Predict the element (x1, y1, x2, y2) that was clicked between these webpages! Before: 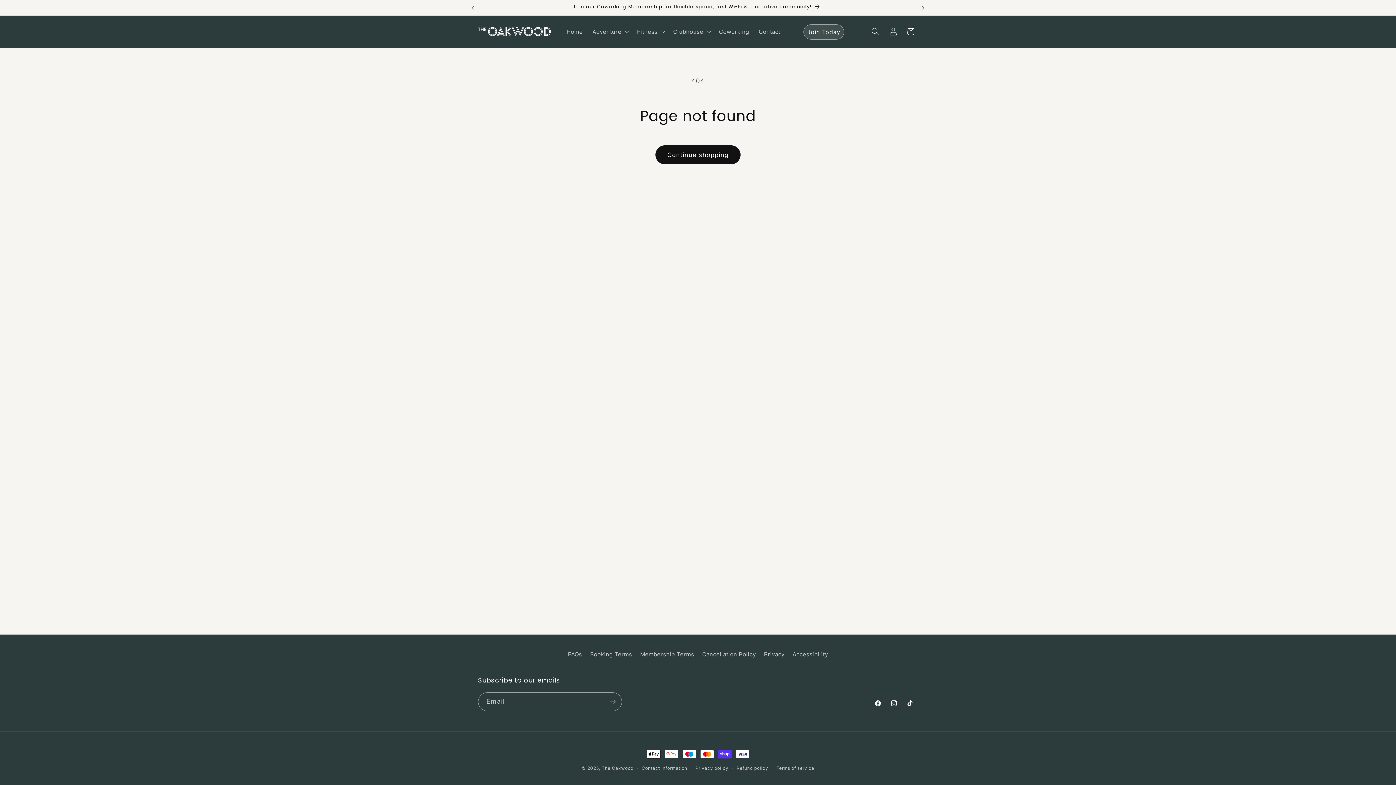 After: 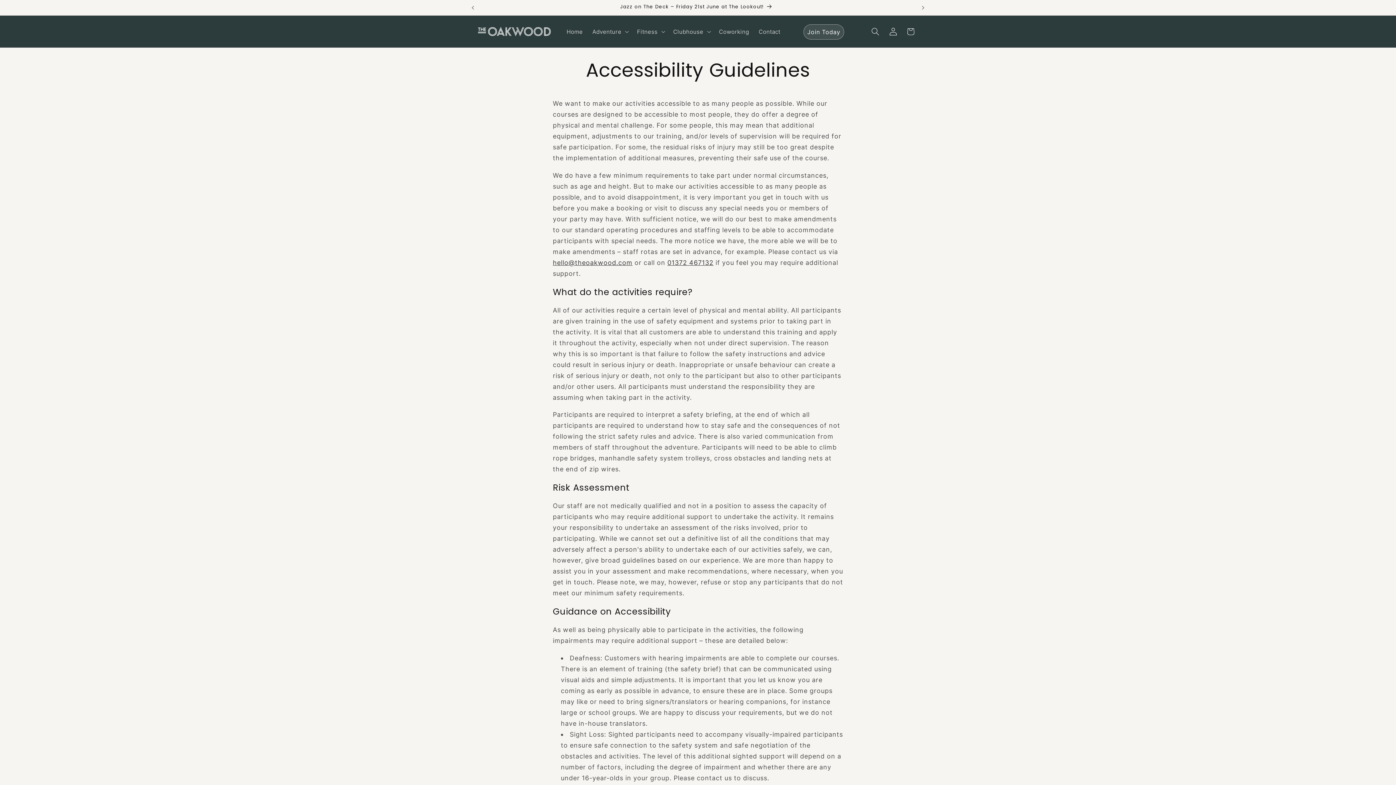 Action: label: Accessibility bbox: (792, 648, 828, 661)